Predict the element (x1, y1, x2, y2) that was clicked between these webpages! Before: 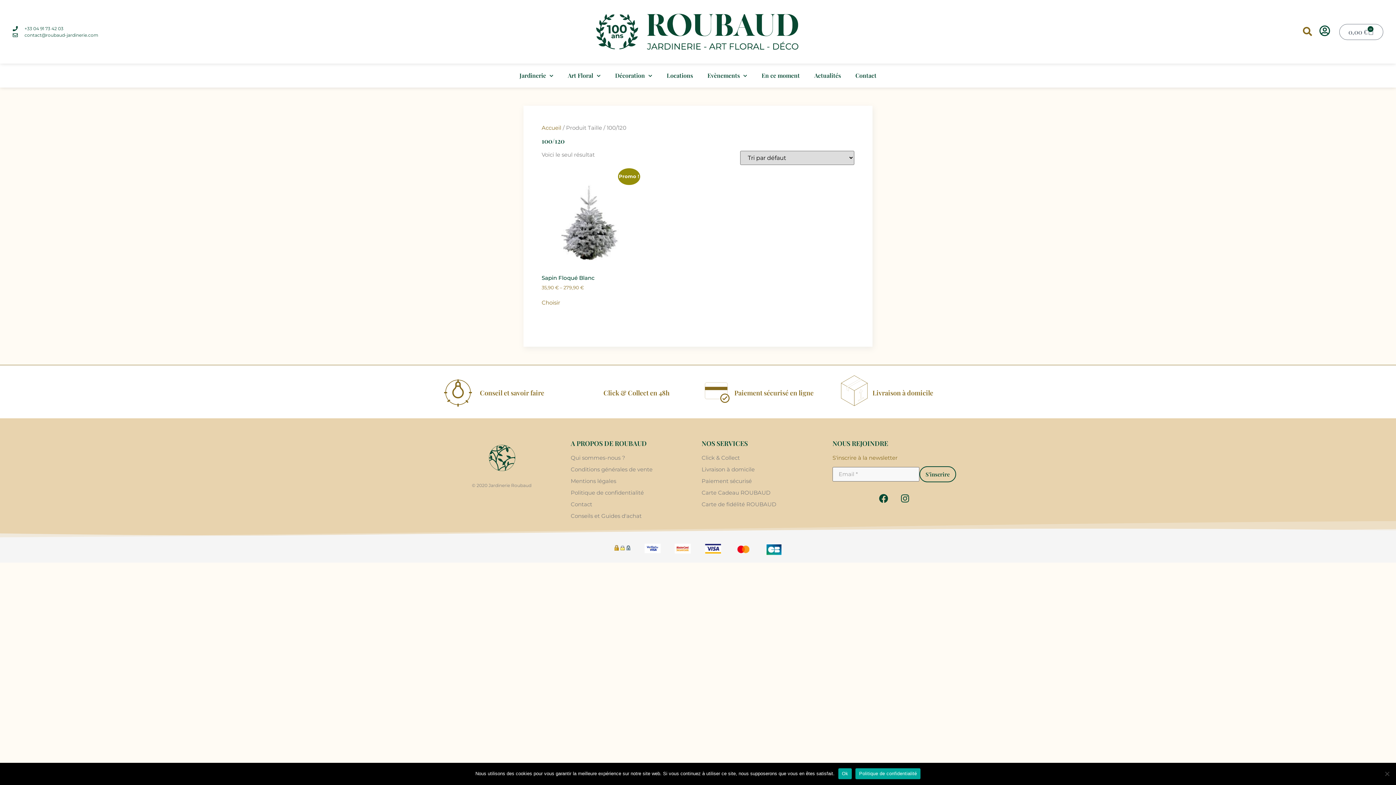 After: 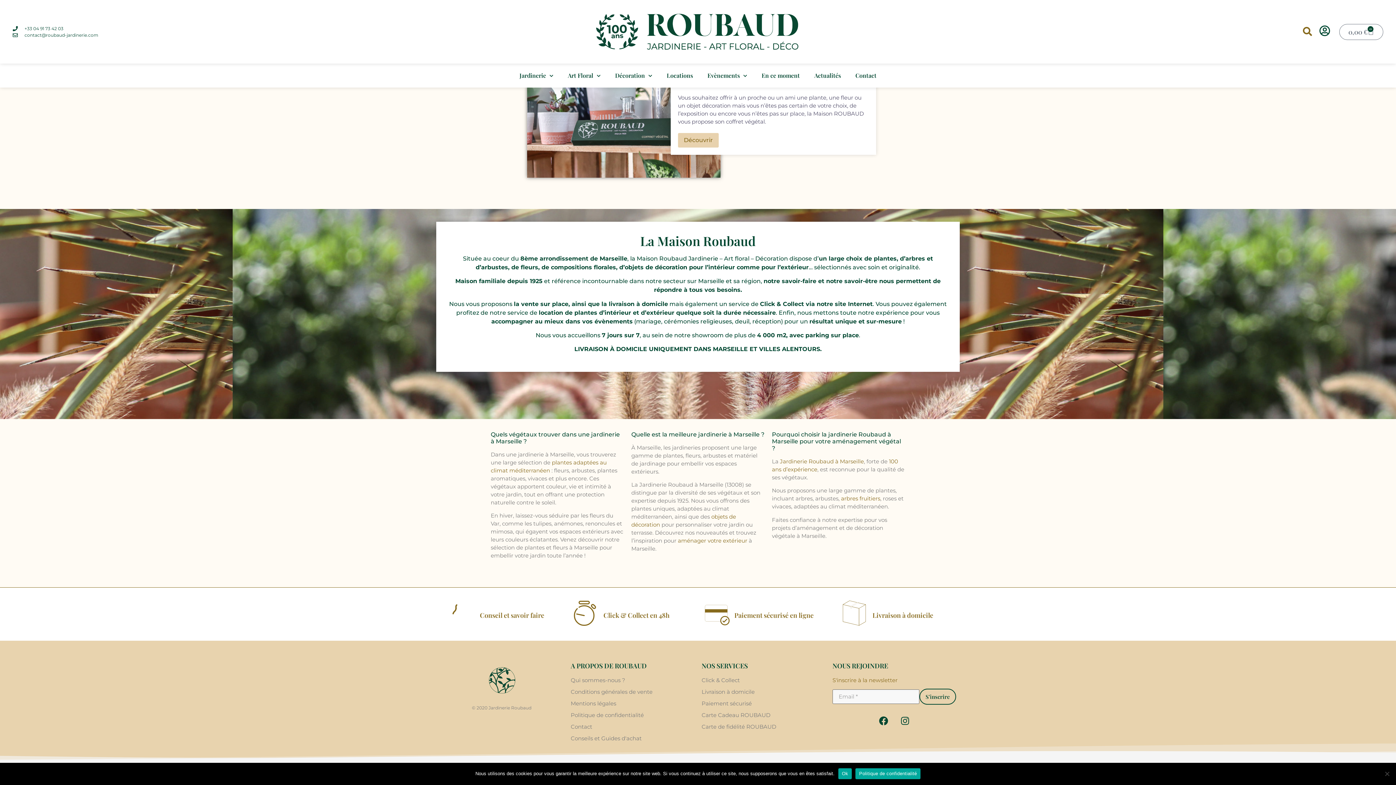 Action: bbox: (570, 454, 694, 462) label: Qui sommes-nous ?